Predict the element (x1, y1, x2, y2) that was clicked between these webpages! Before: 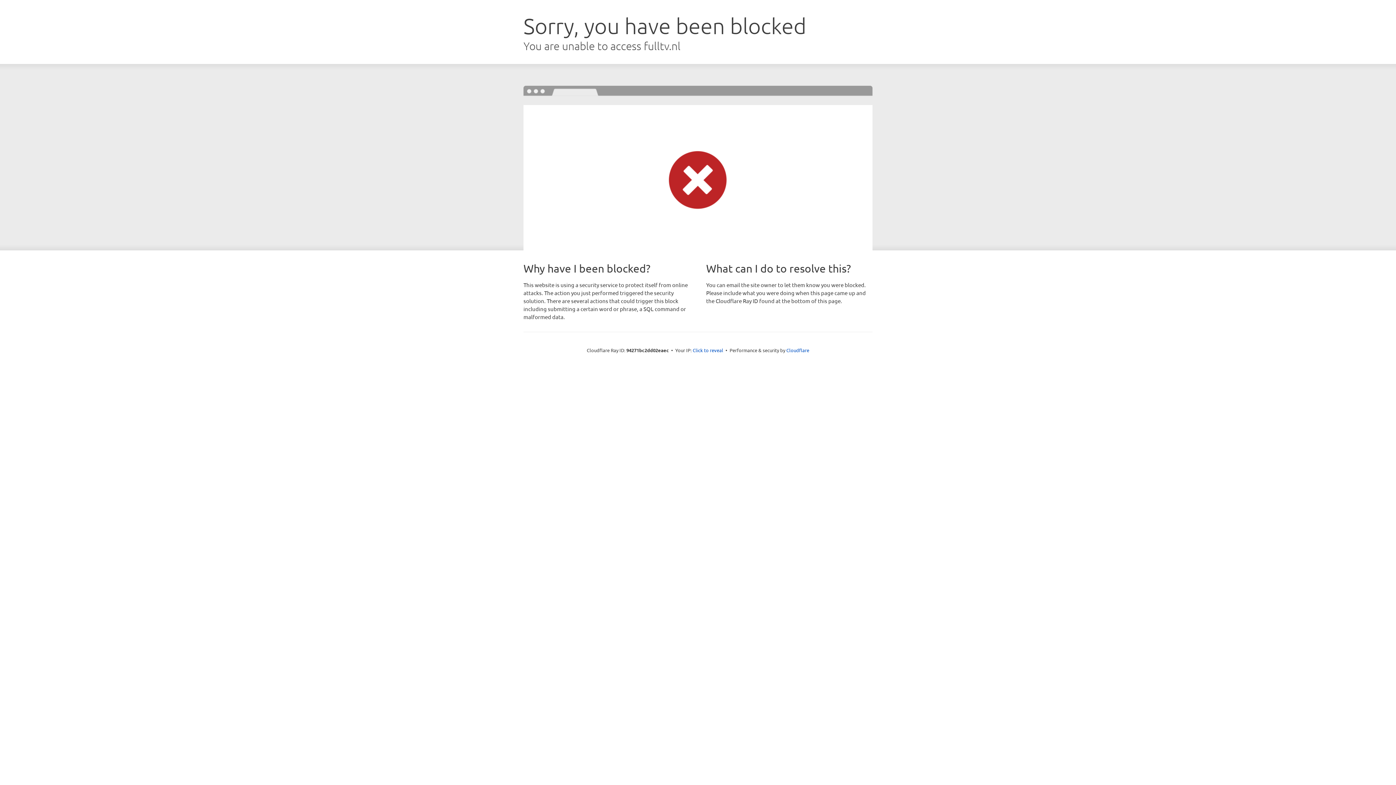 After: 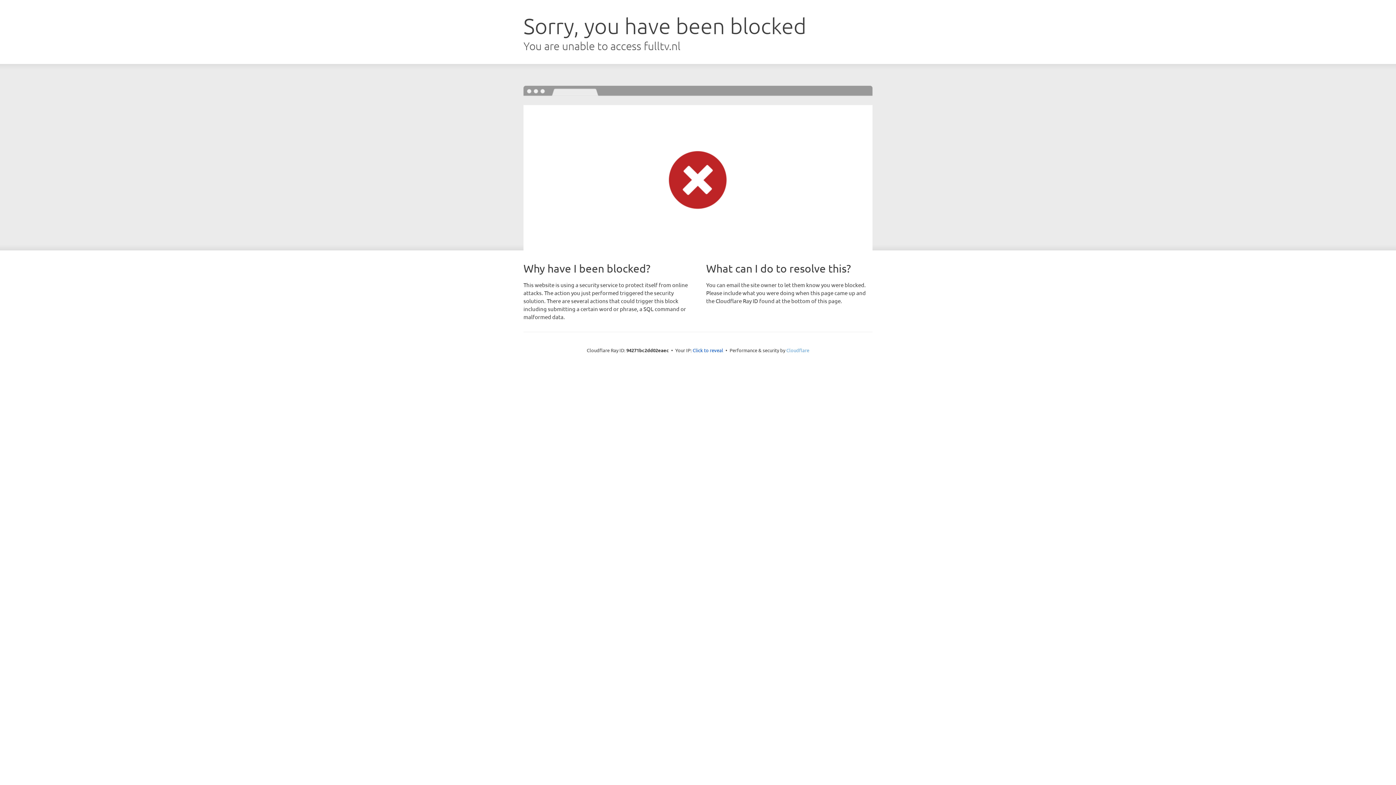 Action: bbox: (786, 347, 809, 353) label: Cloudflare